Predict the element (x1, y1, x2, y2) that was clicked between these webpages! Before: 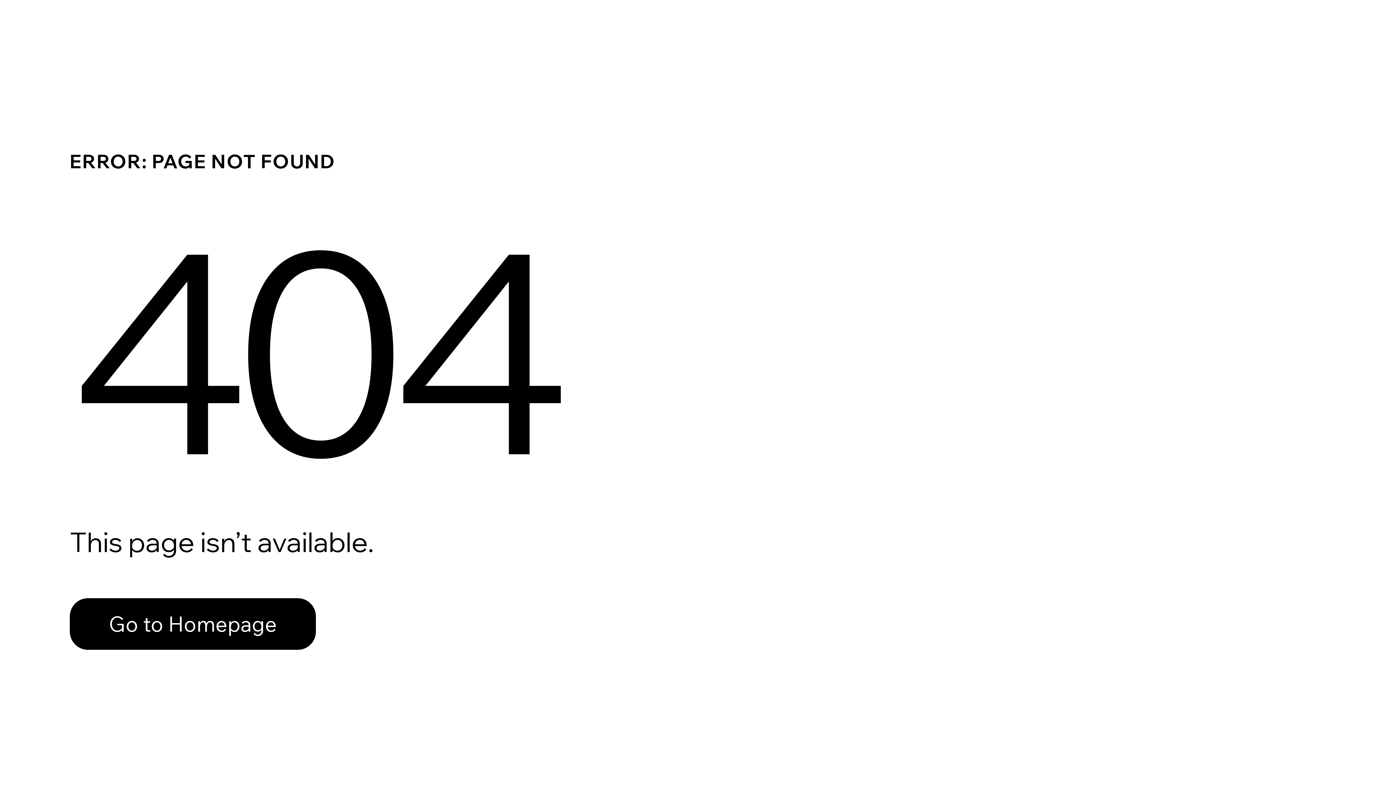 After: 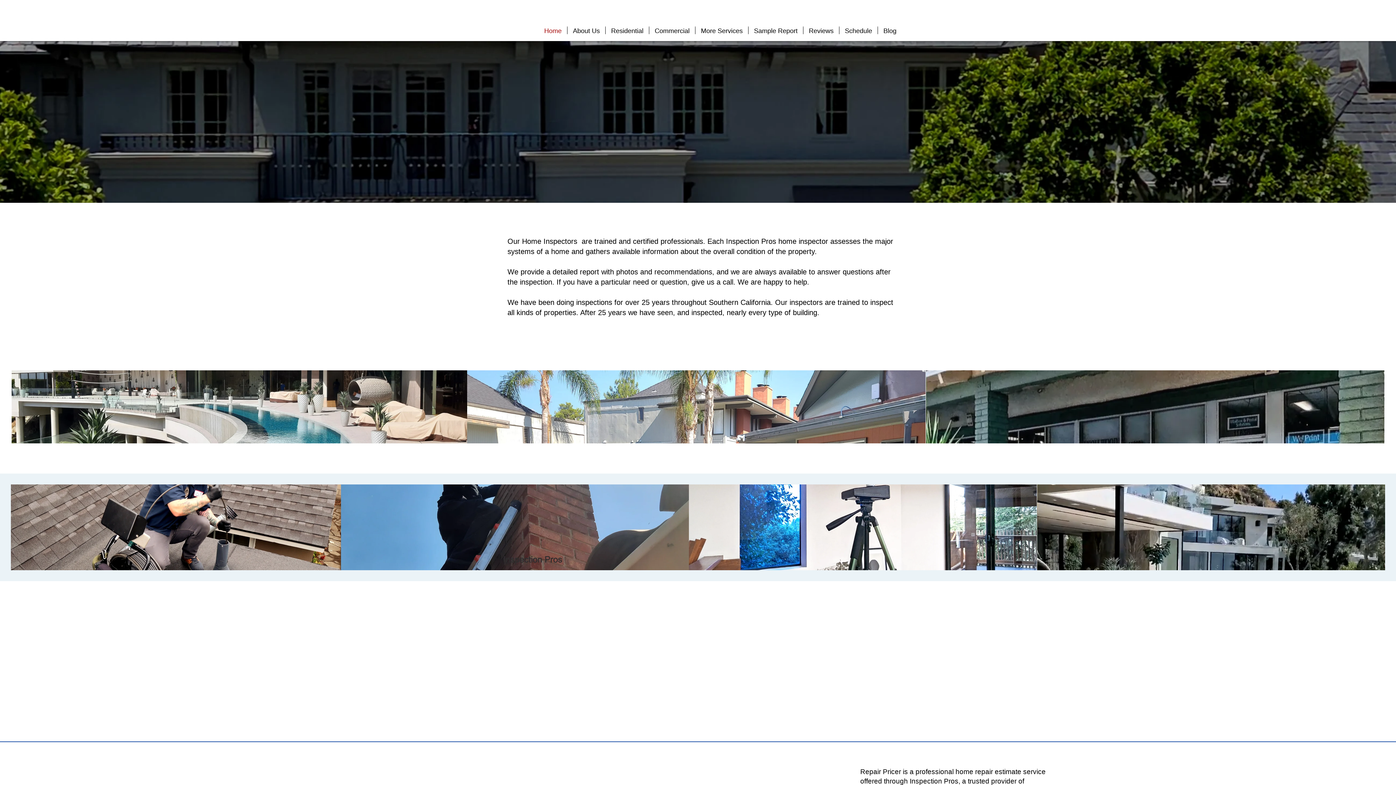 Action: label: Go to Homepage bbox: (69, 598, 316, 650)